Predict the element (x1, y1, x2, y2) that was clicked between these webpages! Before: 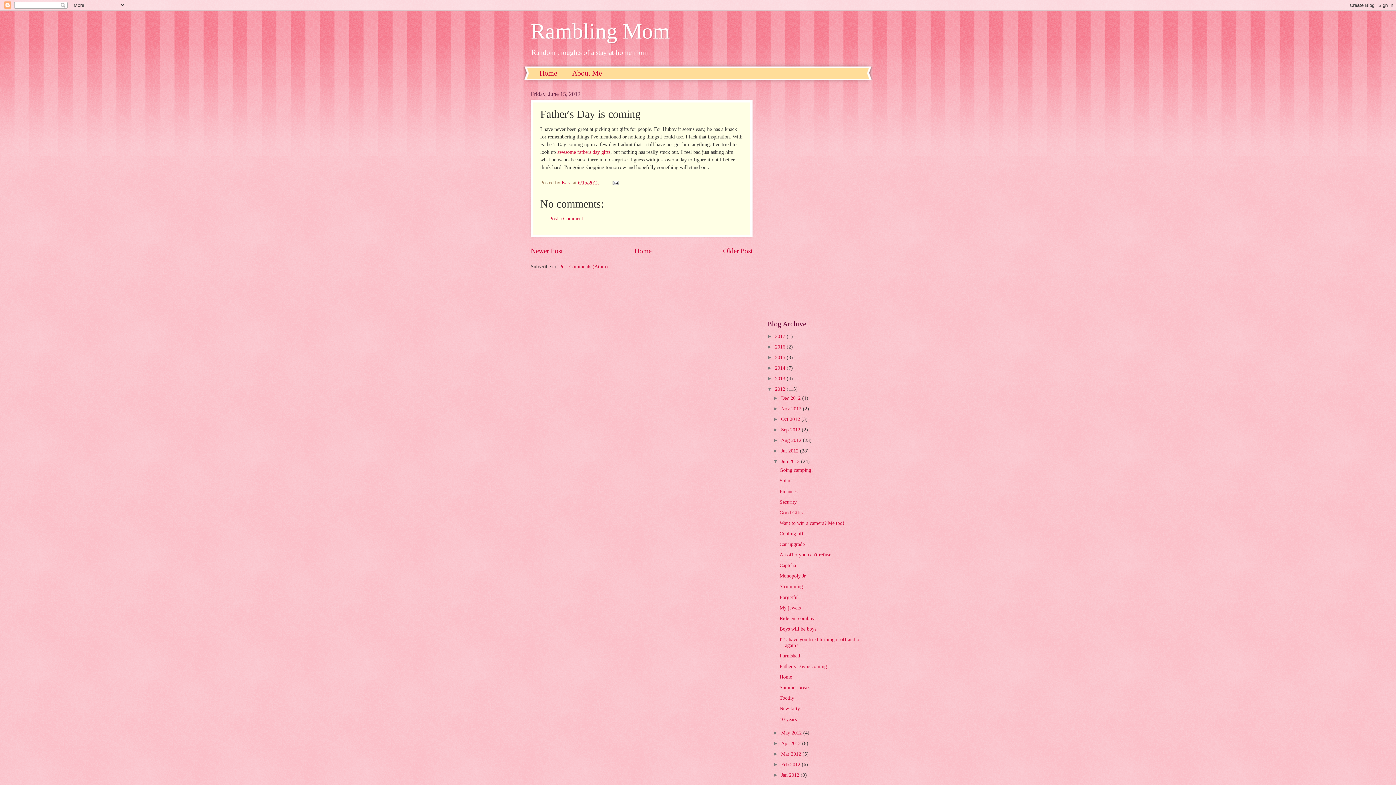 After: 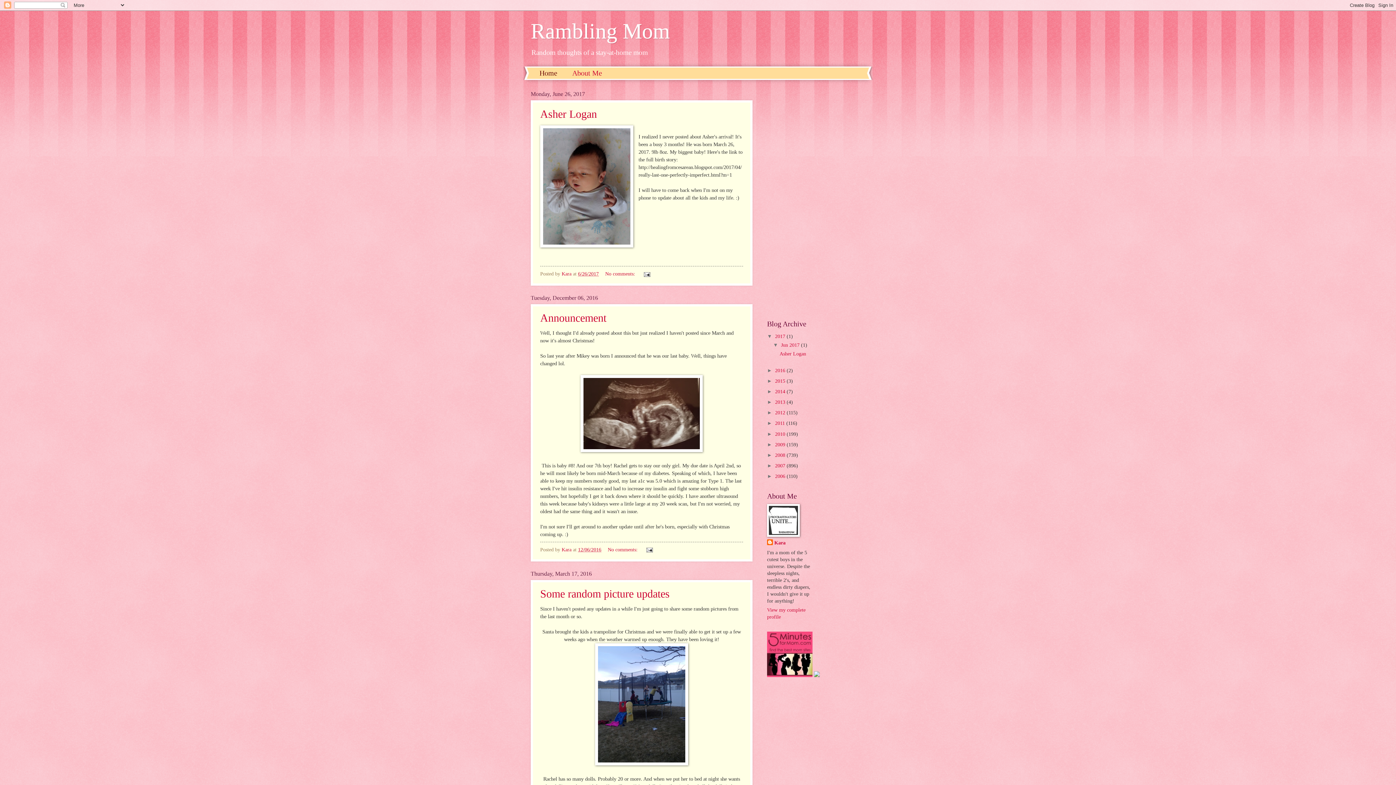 Action: bbox: (532, 67, 565, 79) label: Home